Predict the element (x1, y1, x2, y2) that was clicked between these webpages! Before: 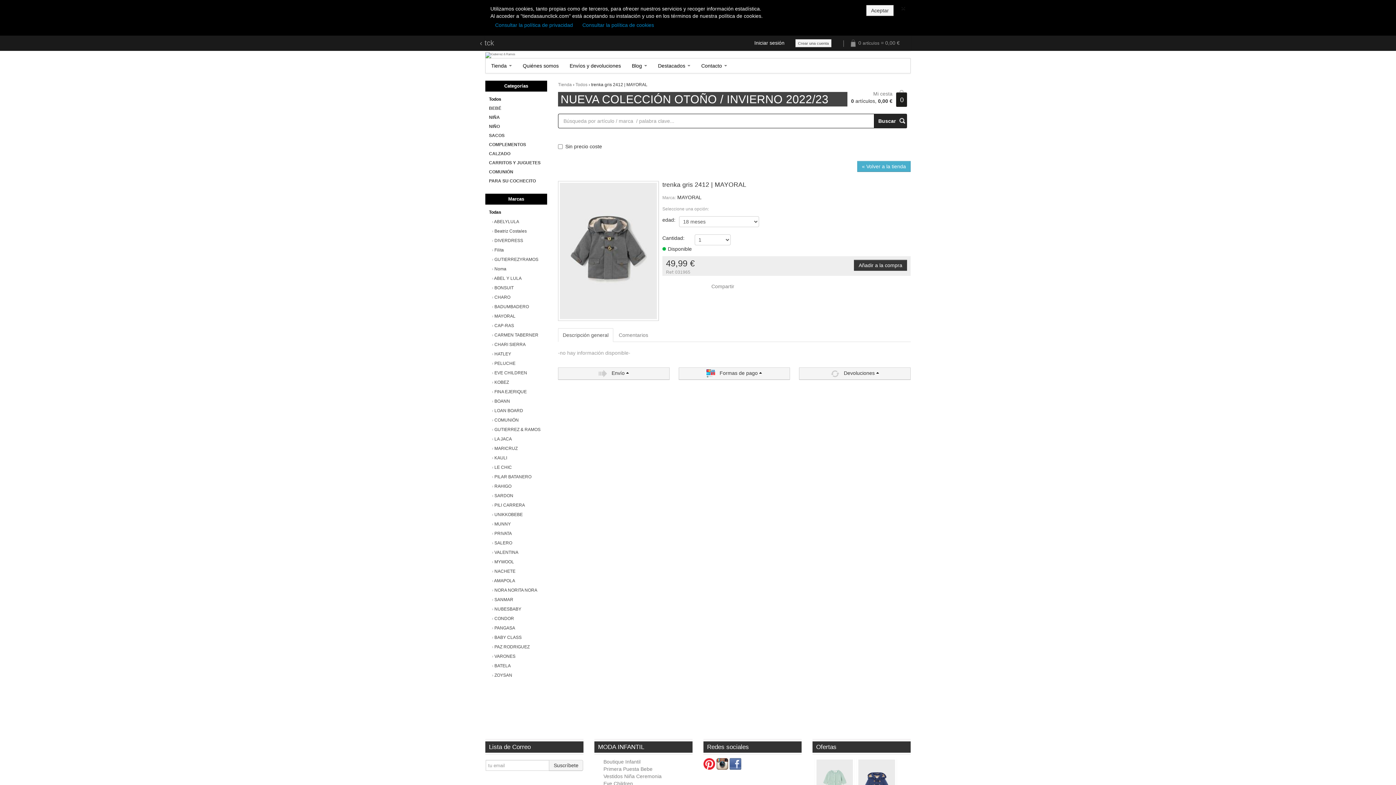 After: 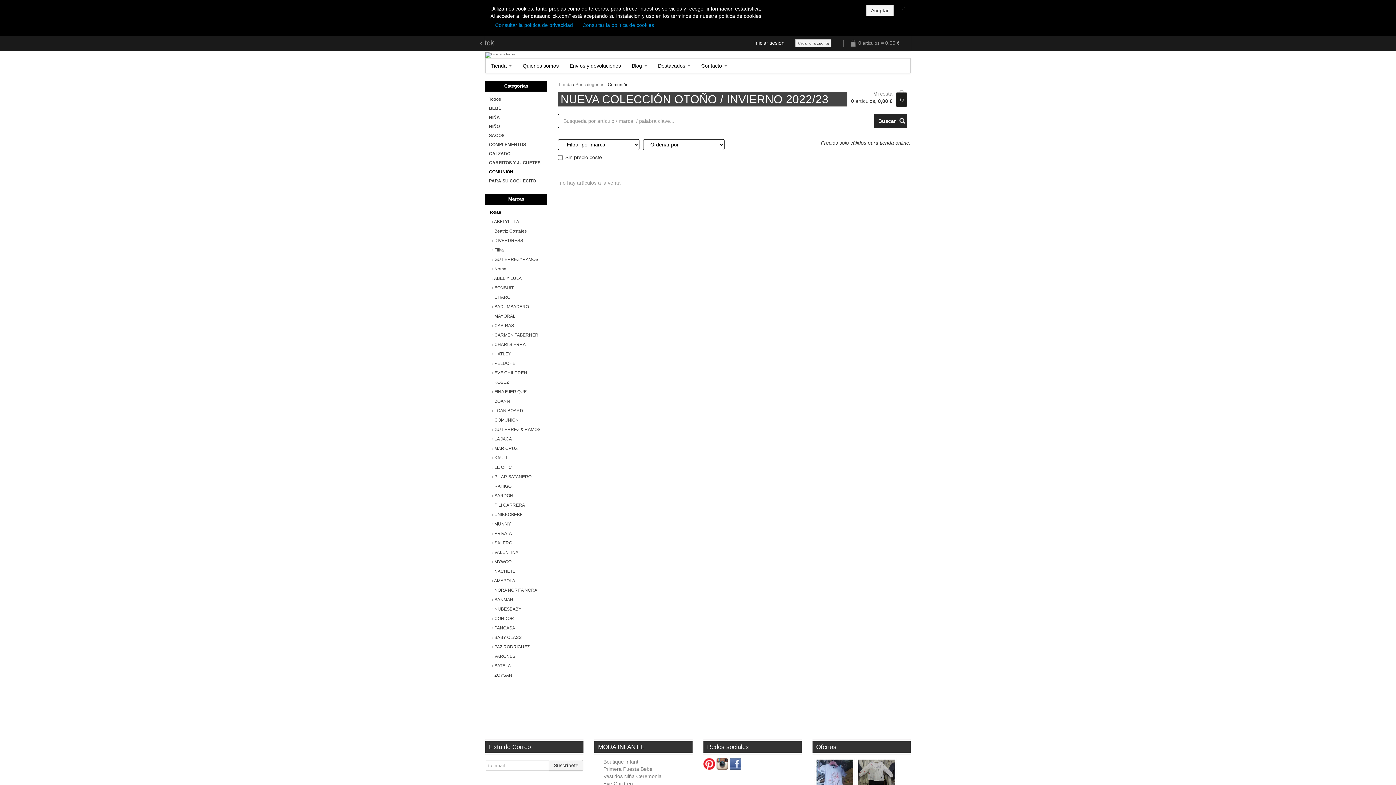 Action: label: COMUNIÓN bbox: (489, 168, 543, 175)